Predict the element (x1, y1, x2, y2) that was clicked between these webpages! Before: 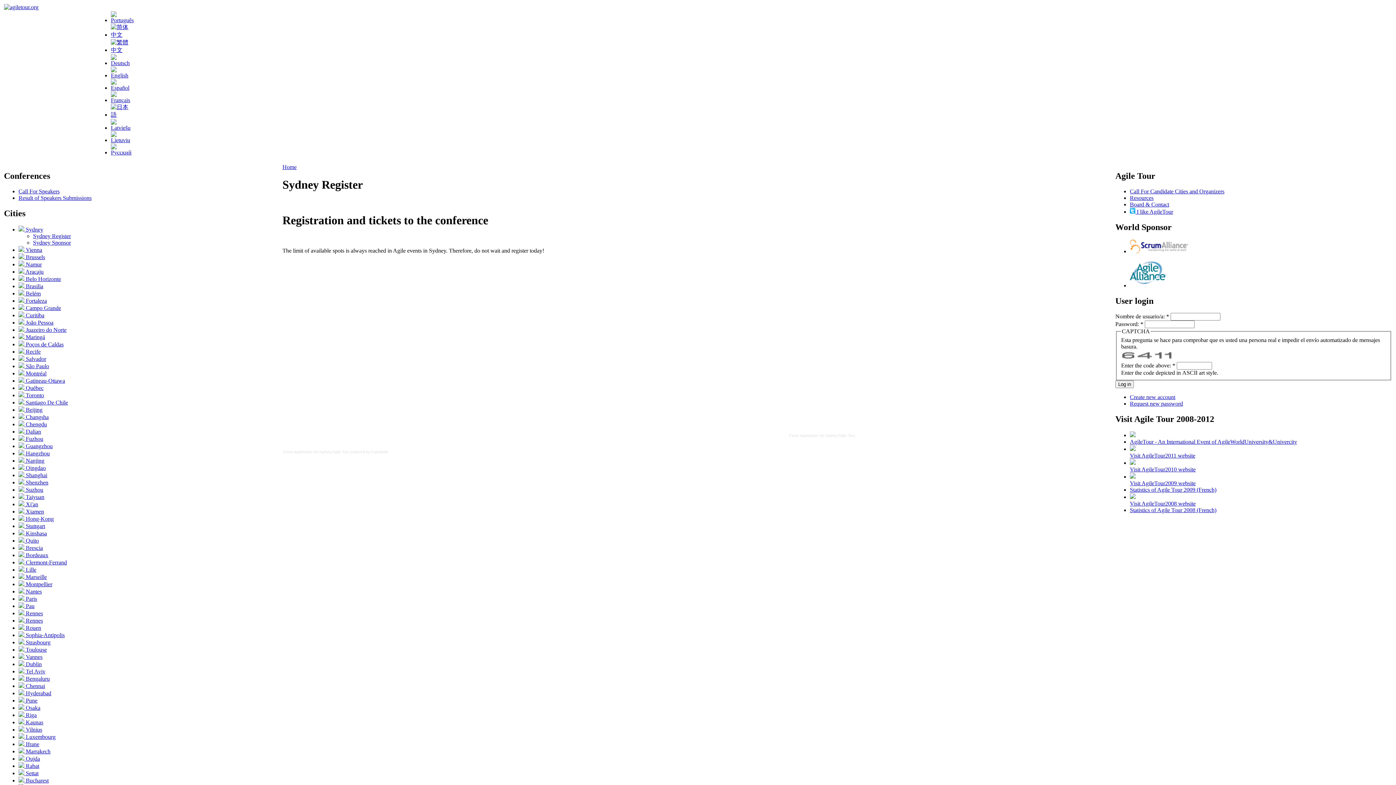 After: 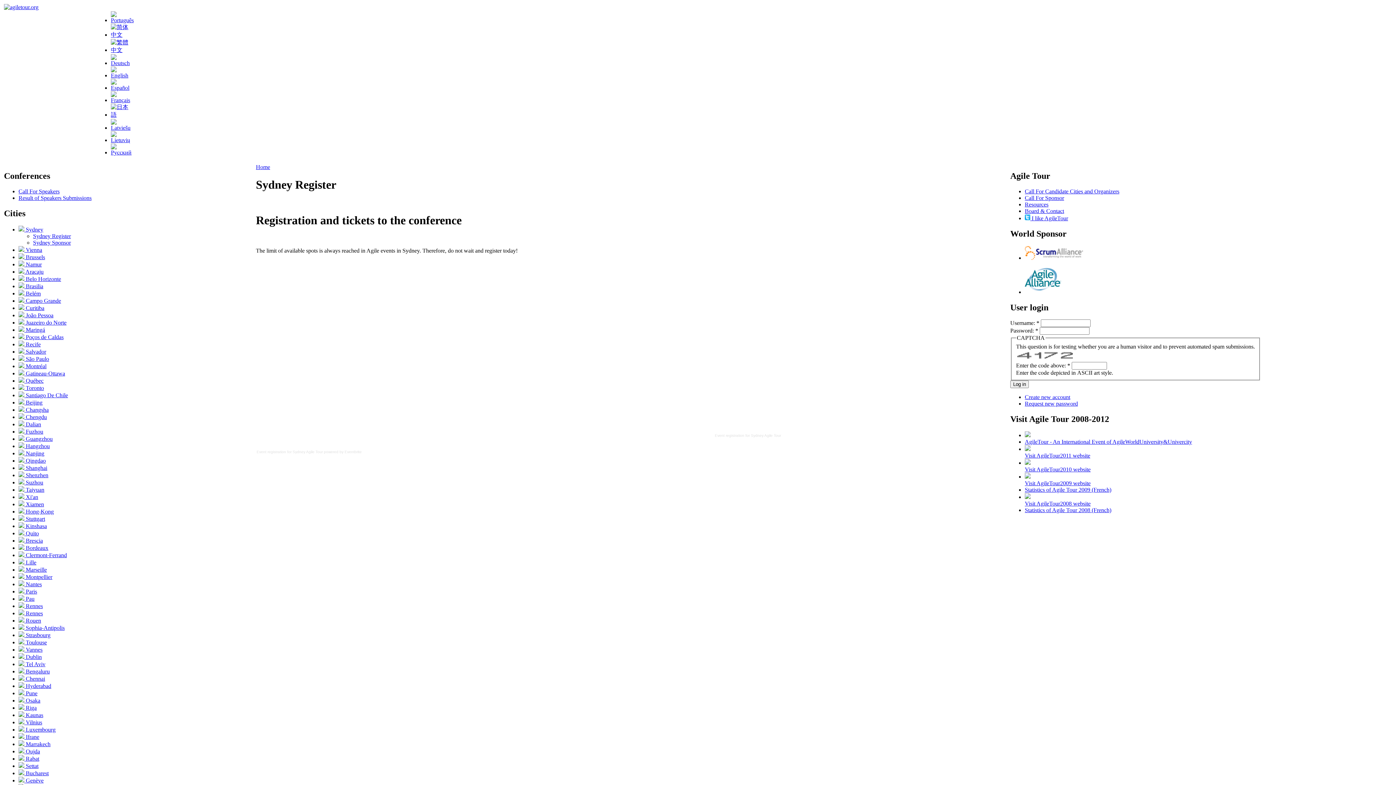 Action: bbox: (110, 17, 133, 23)